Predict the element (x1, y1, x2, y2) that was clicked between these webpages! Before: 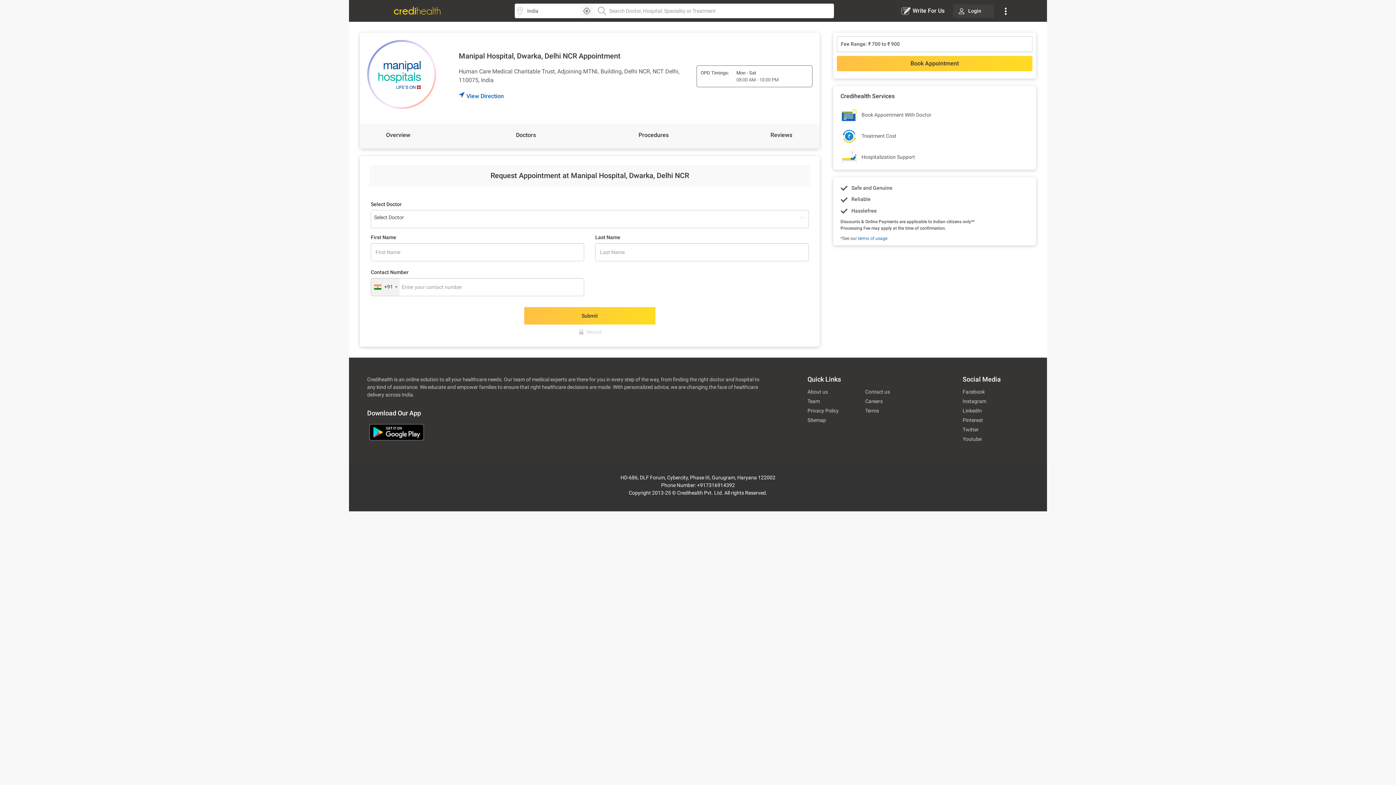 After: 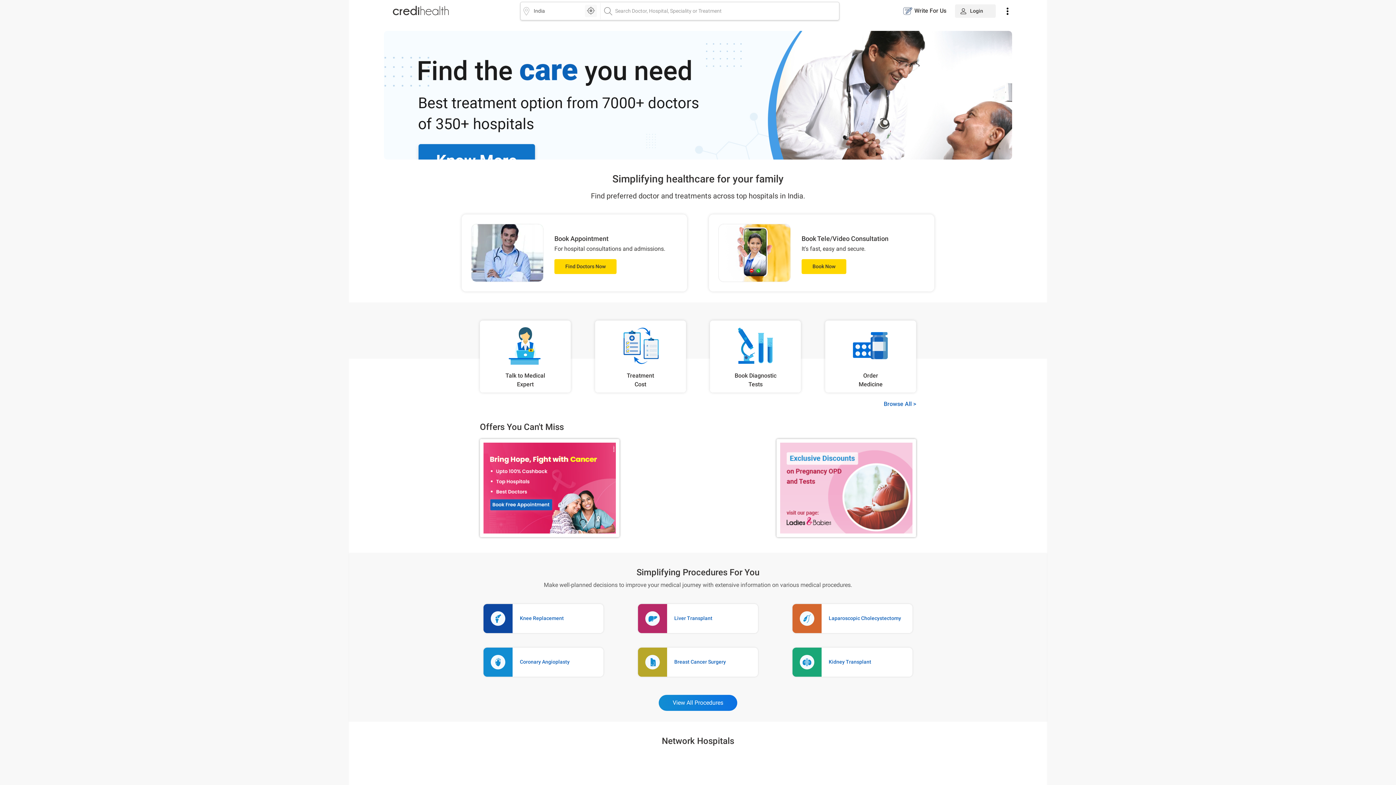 Action: bbox: (390, 7, 444, 13)